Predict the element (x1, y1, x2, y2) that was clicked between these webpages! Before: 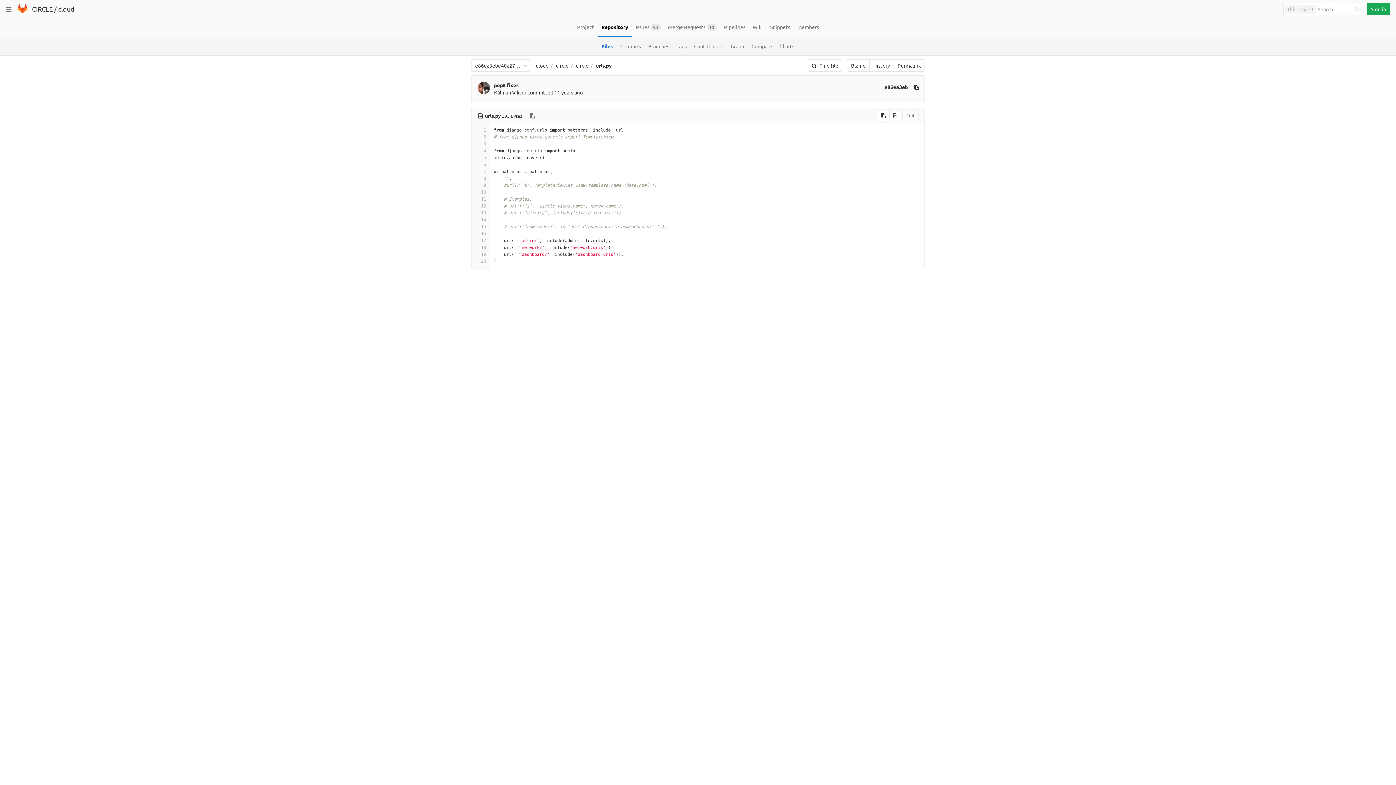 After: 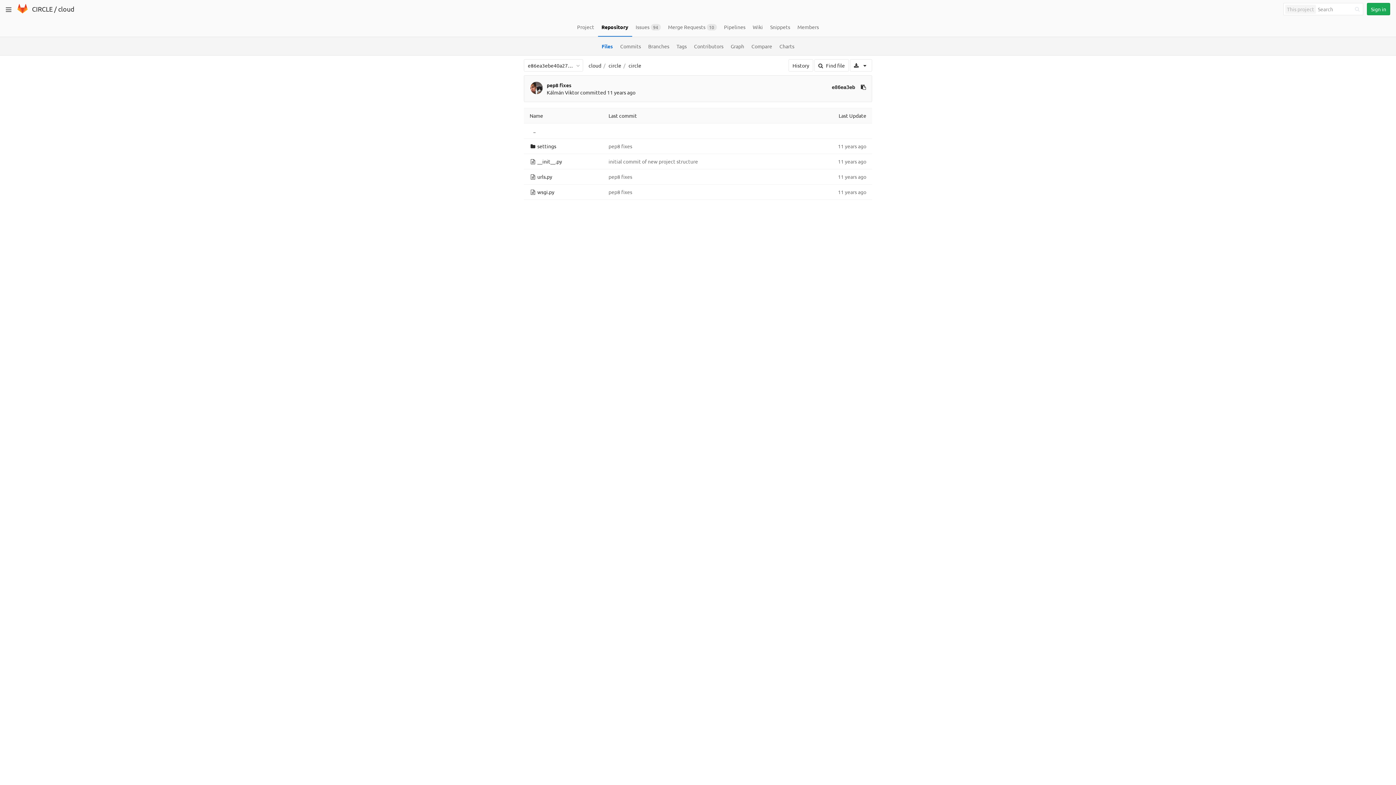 Action: label: circle bbox: (576, 62, 588, 68)